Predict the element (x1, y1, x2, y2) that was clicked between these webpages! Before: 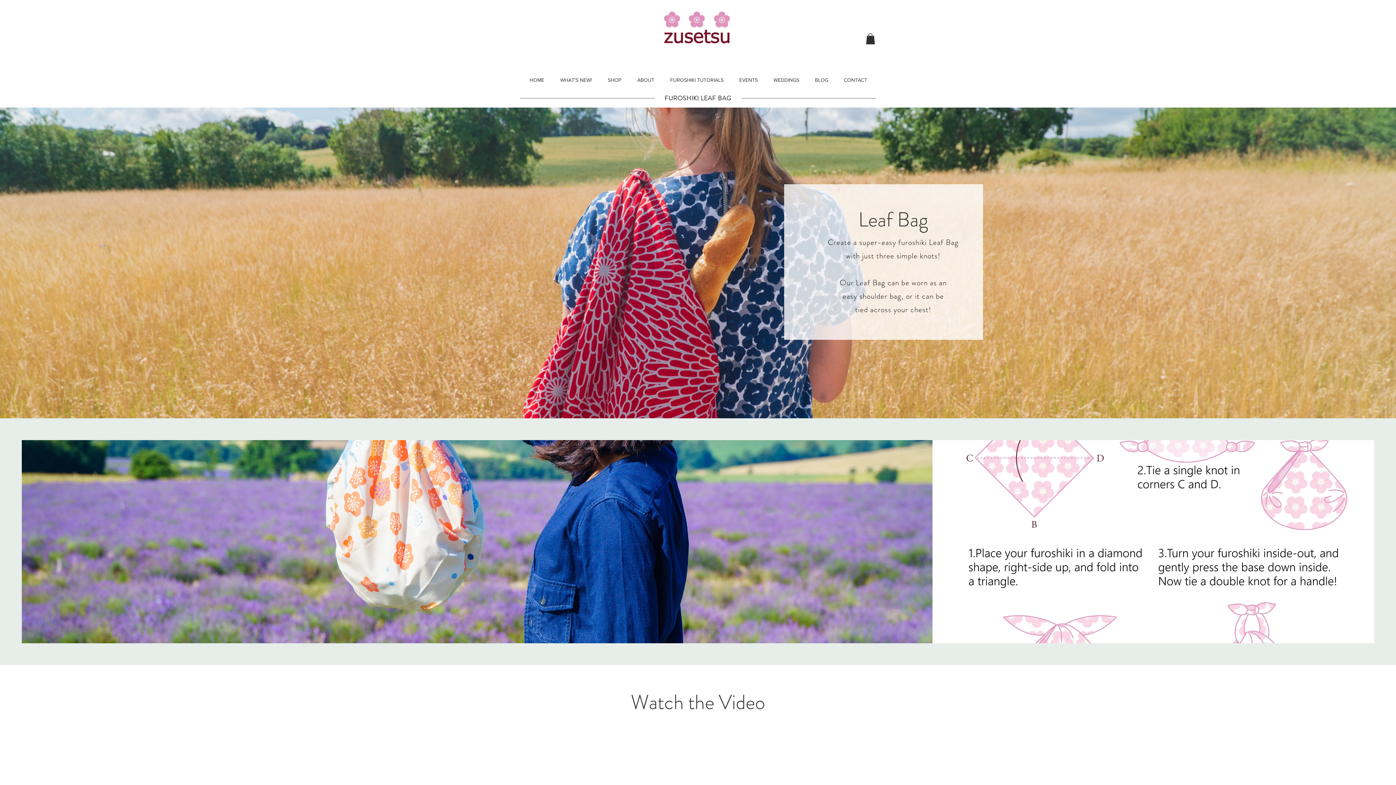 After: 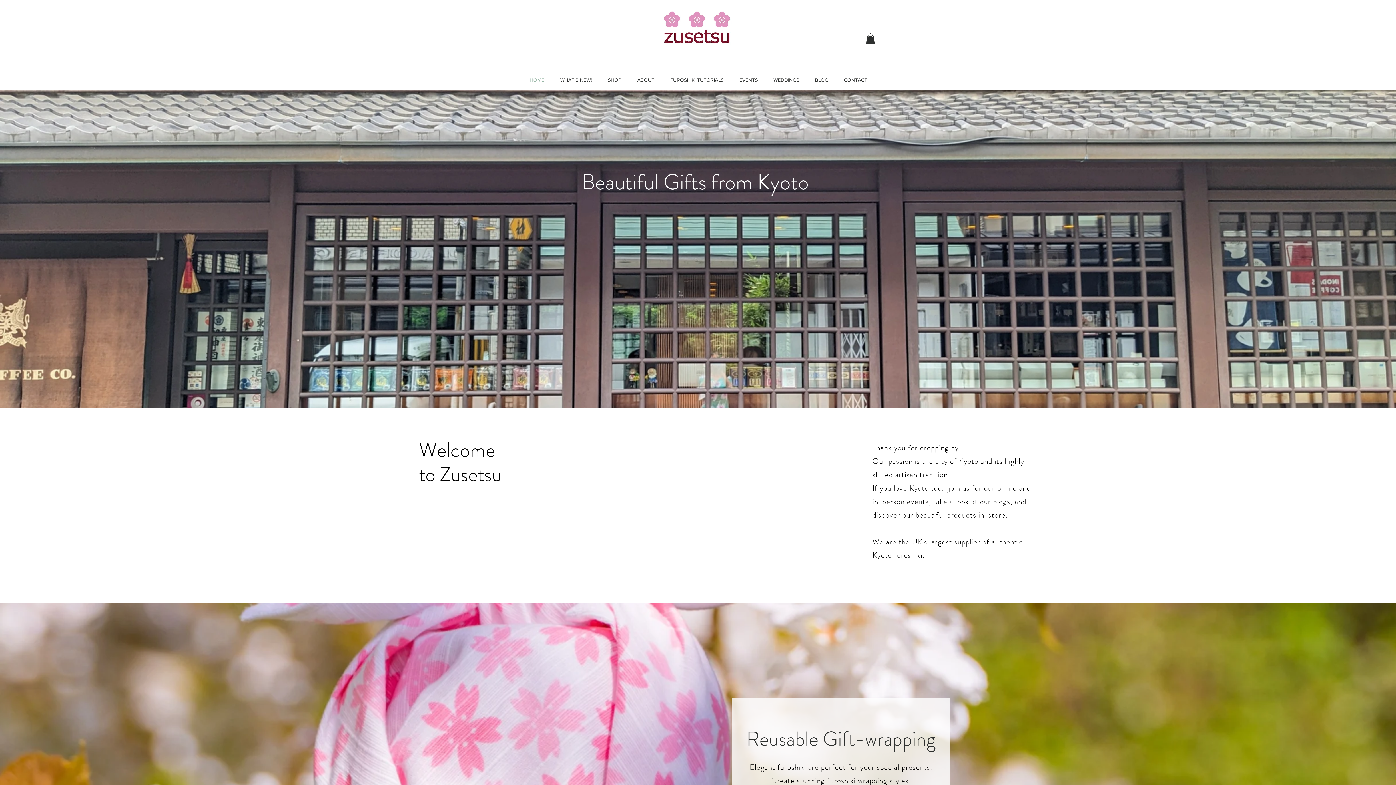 Action: bbox: (662, 9, 732, 45)